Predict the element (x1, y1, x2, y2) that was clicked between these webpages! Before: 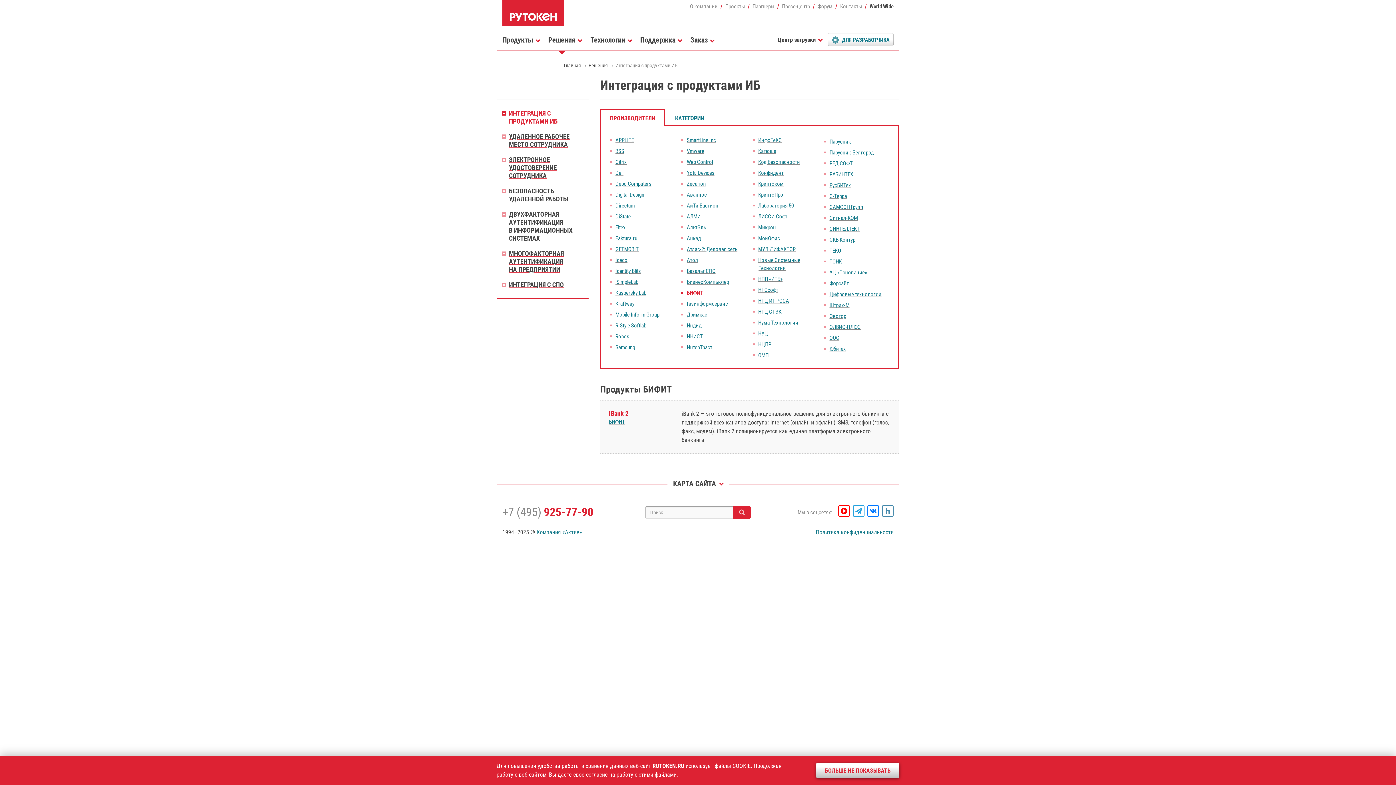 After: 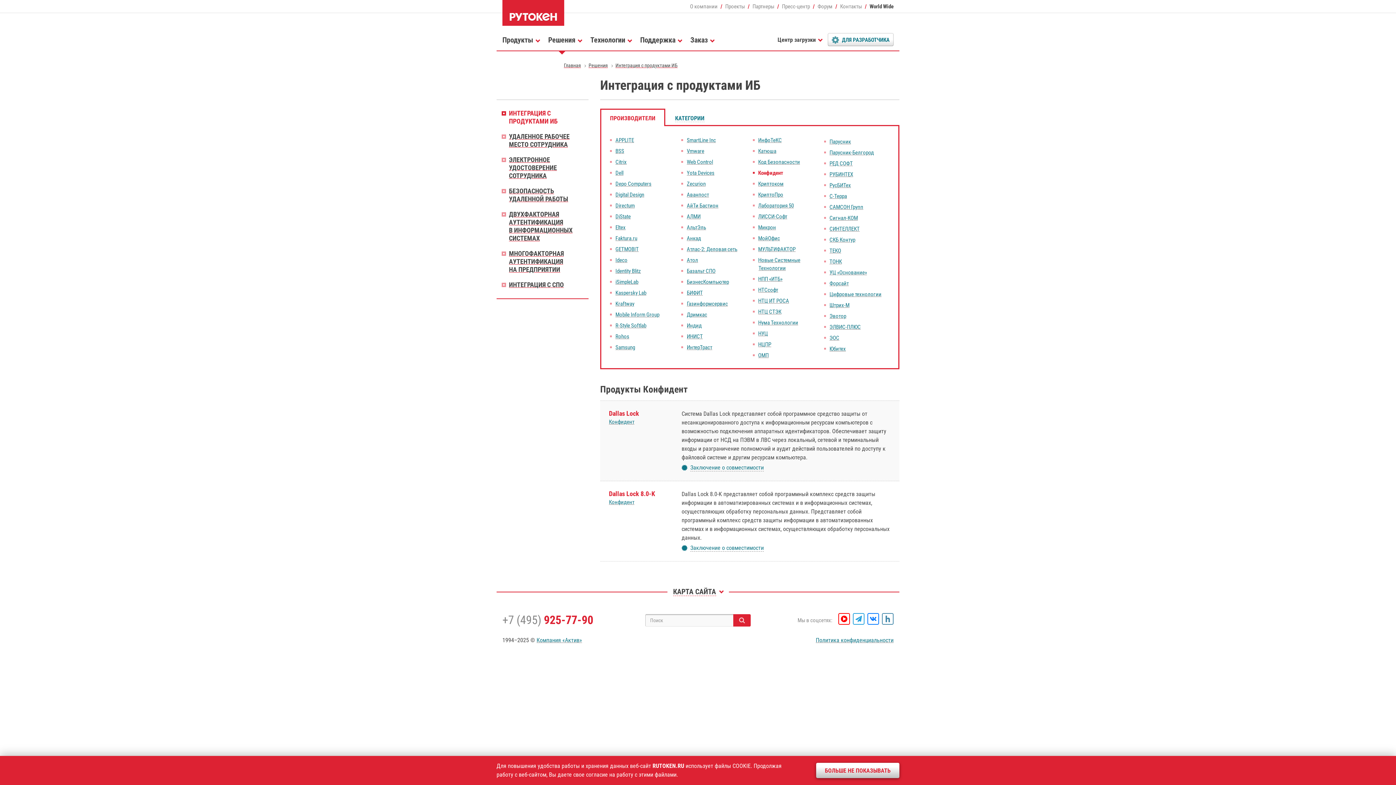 Action: label: Конфидент bbox: (752, 169, 783, 177)